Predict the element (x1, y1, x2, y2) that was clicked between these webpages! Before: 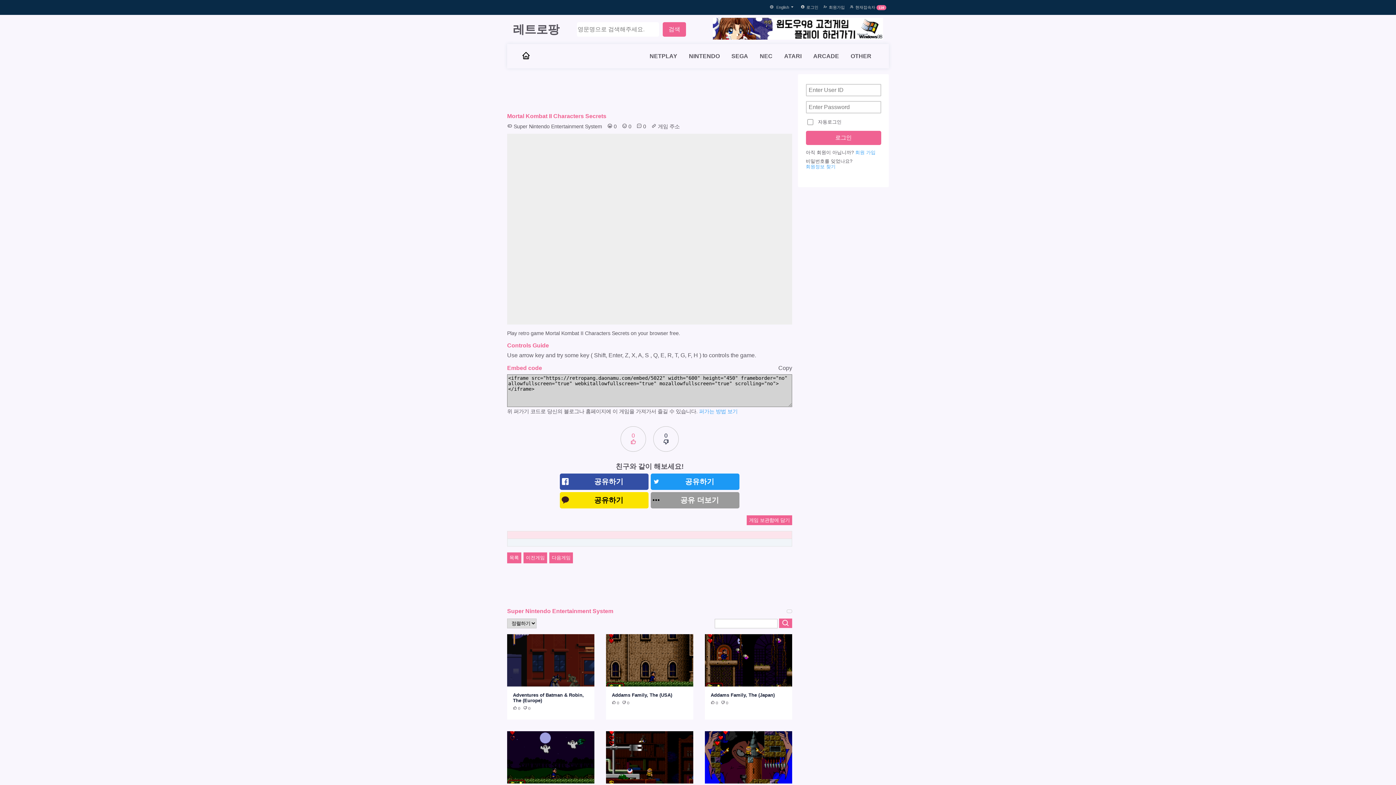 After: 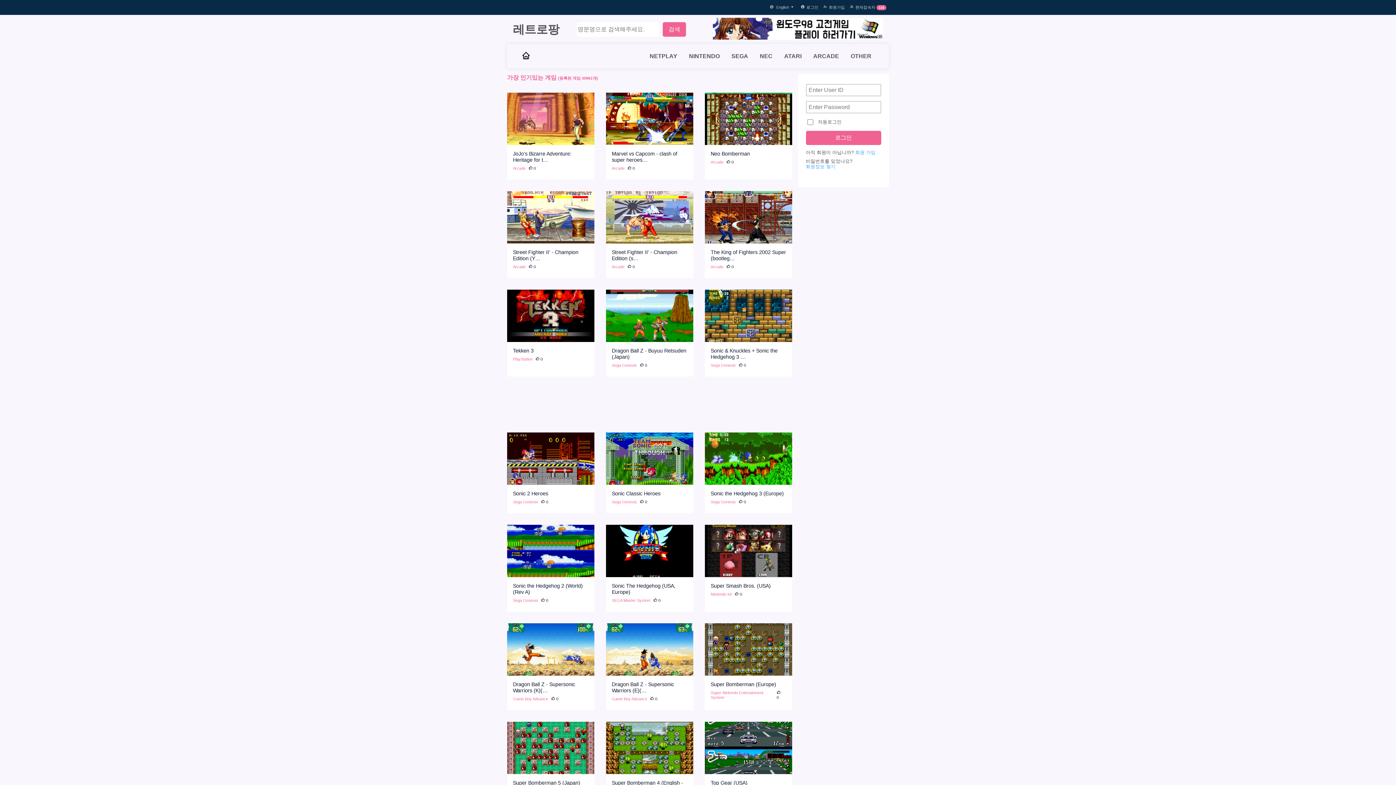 Action: bbox: (518, 51, 533, 61)